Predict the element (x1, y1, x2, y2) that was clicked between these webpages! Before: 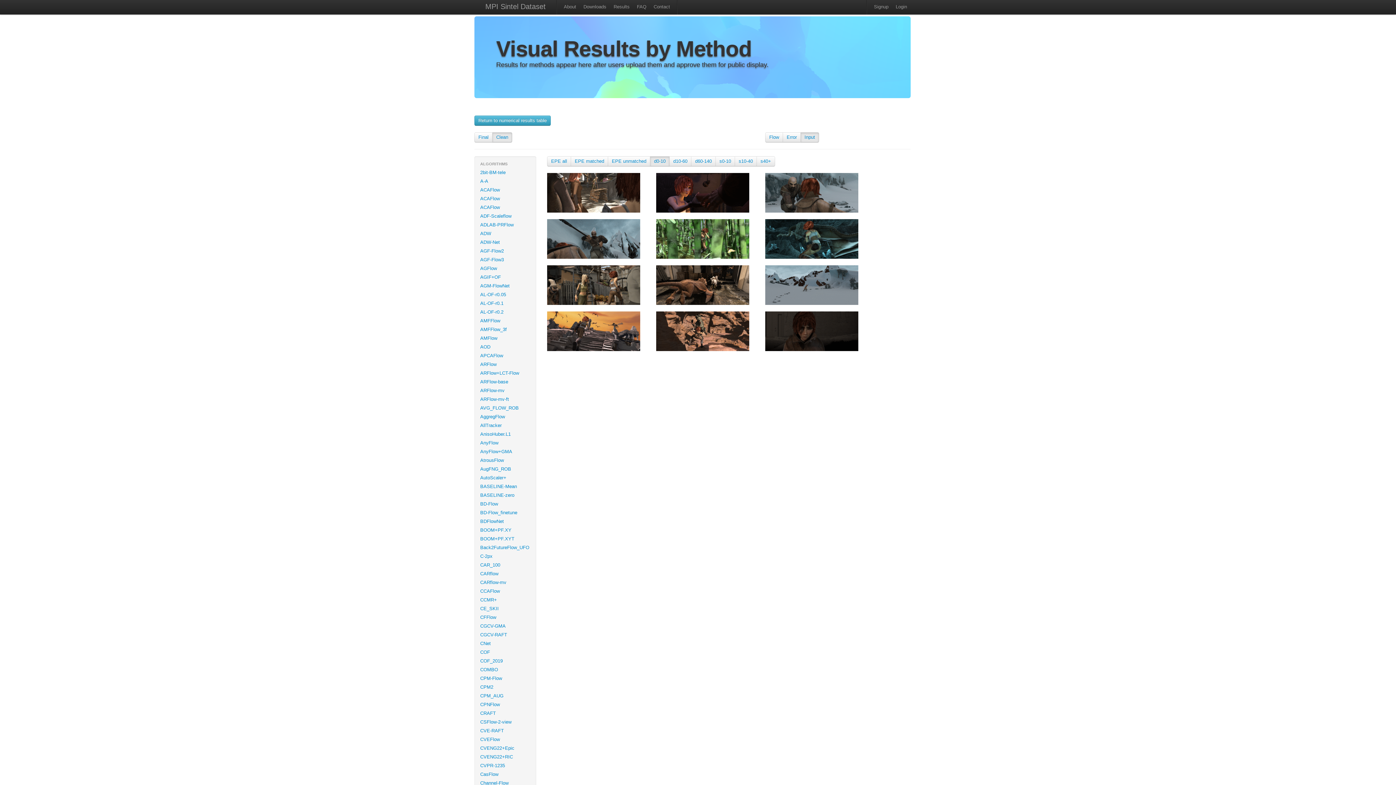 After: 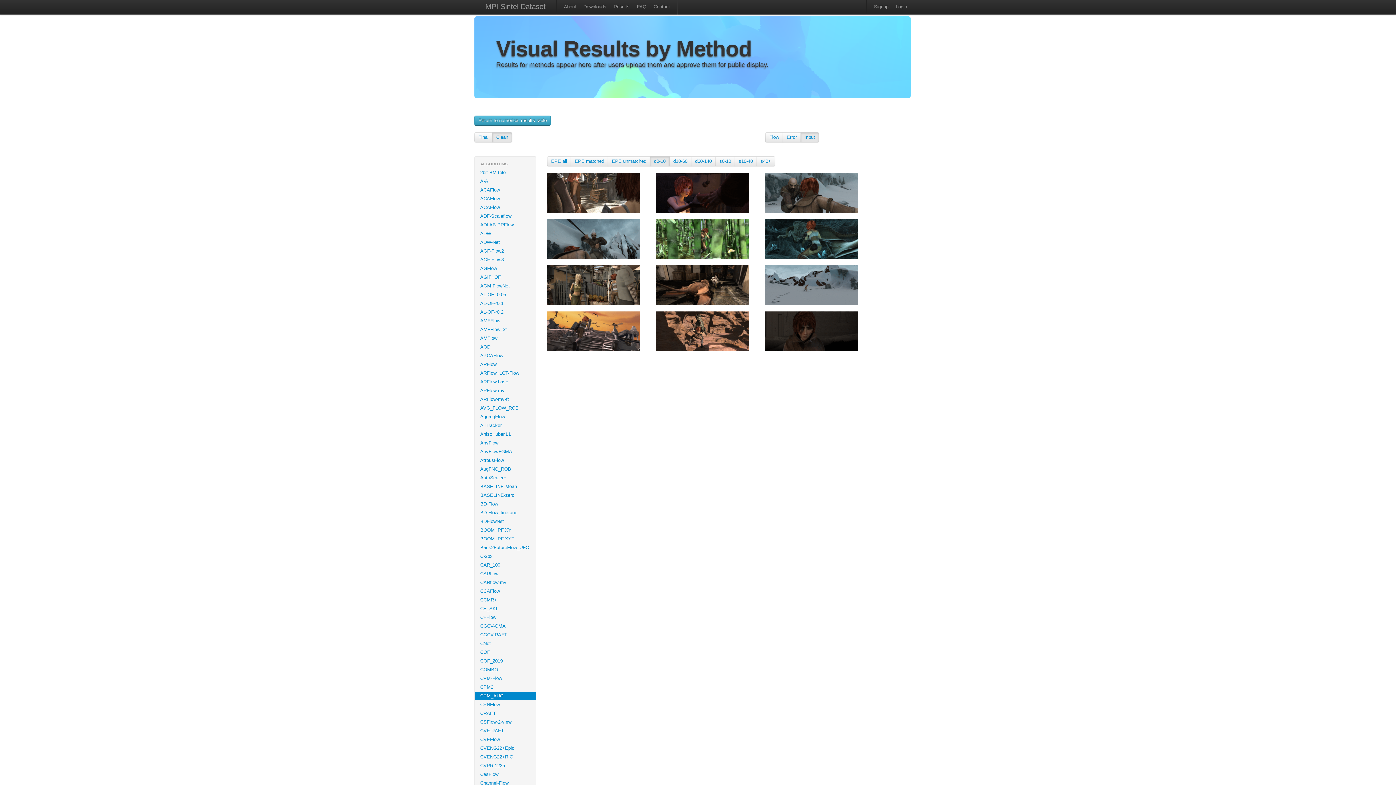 Action: bbox: (474, 692, 536, 700) label: CPM_AUG